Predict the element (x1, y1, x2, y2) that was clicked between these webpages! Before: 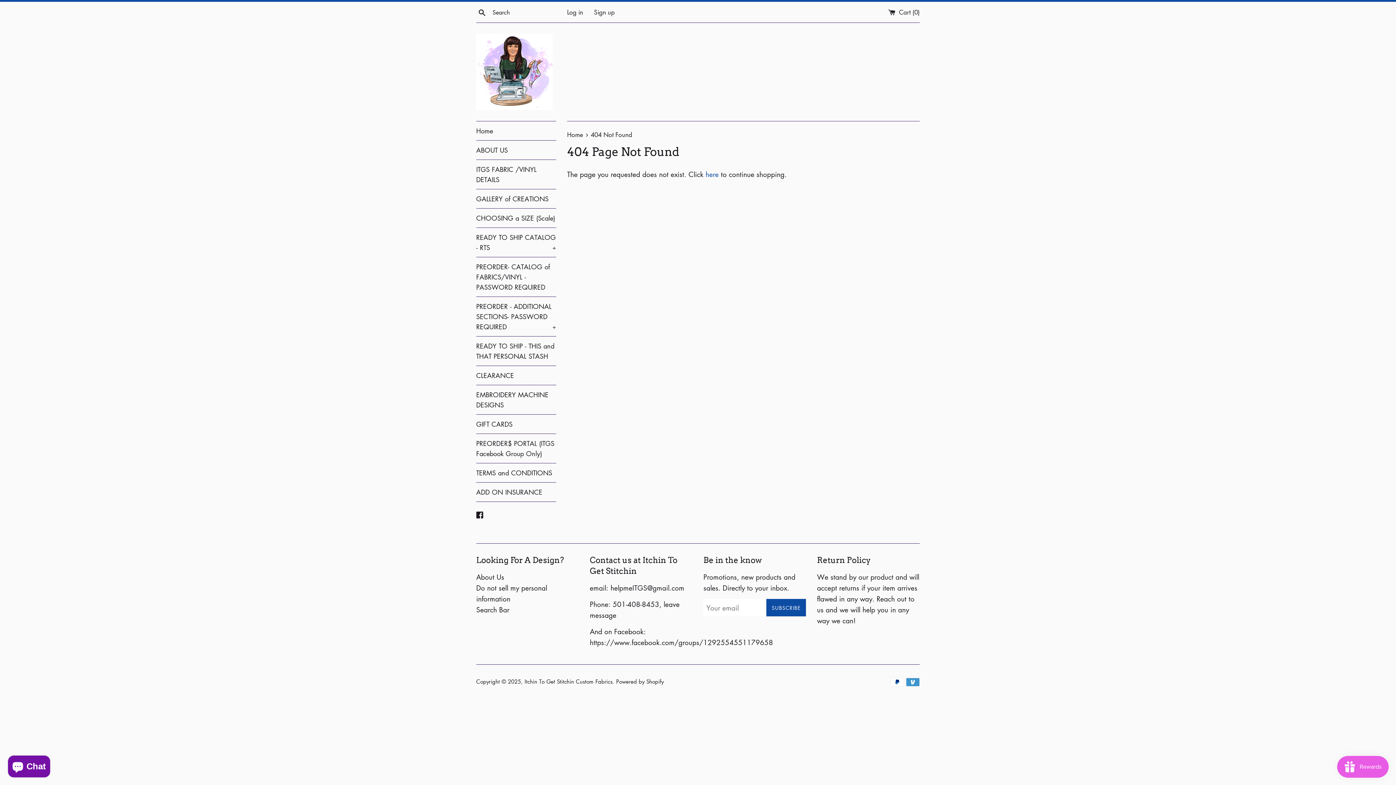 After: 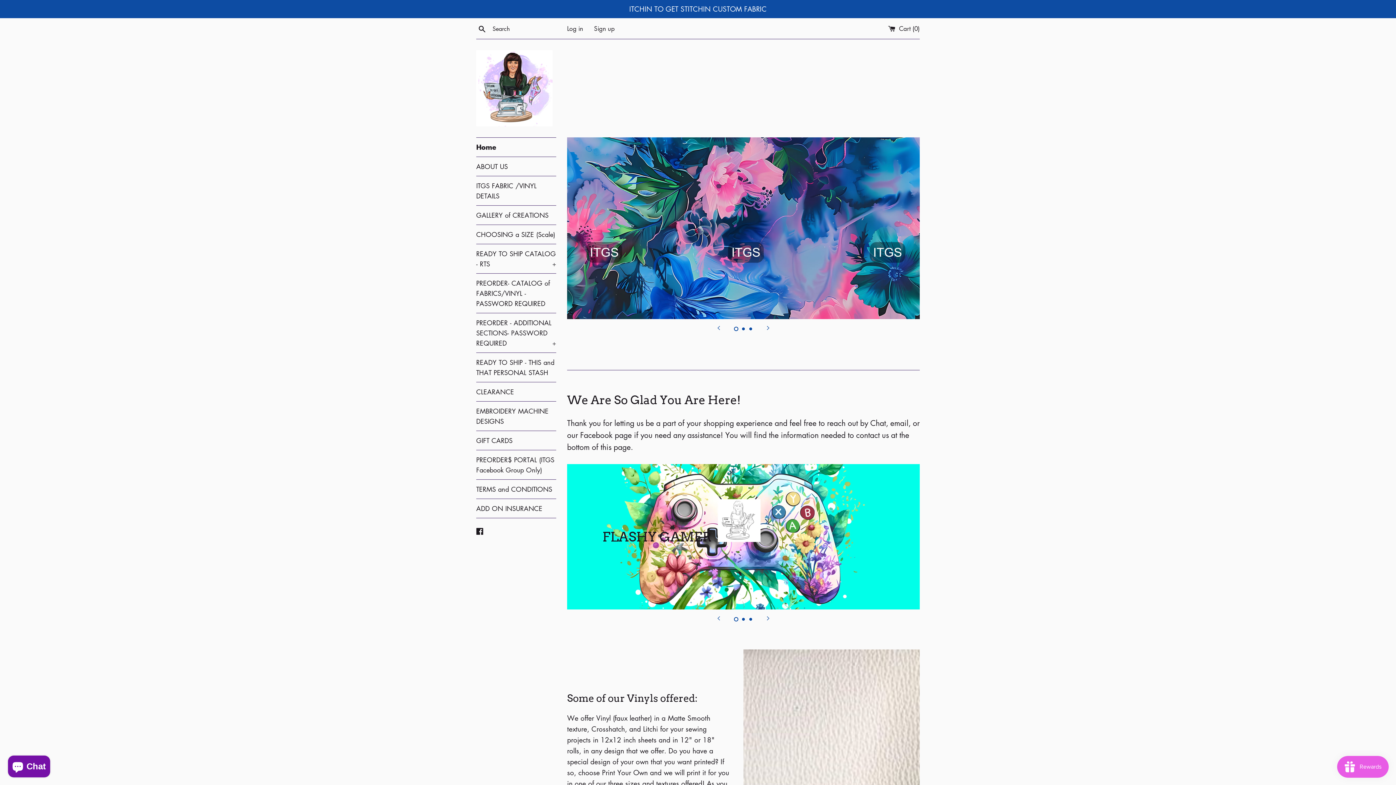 Action: label: Home  bbox: (567, 130, 585, 138)